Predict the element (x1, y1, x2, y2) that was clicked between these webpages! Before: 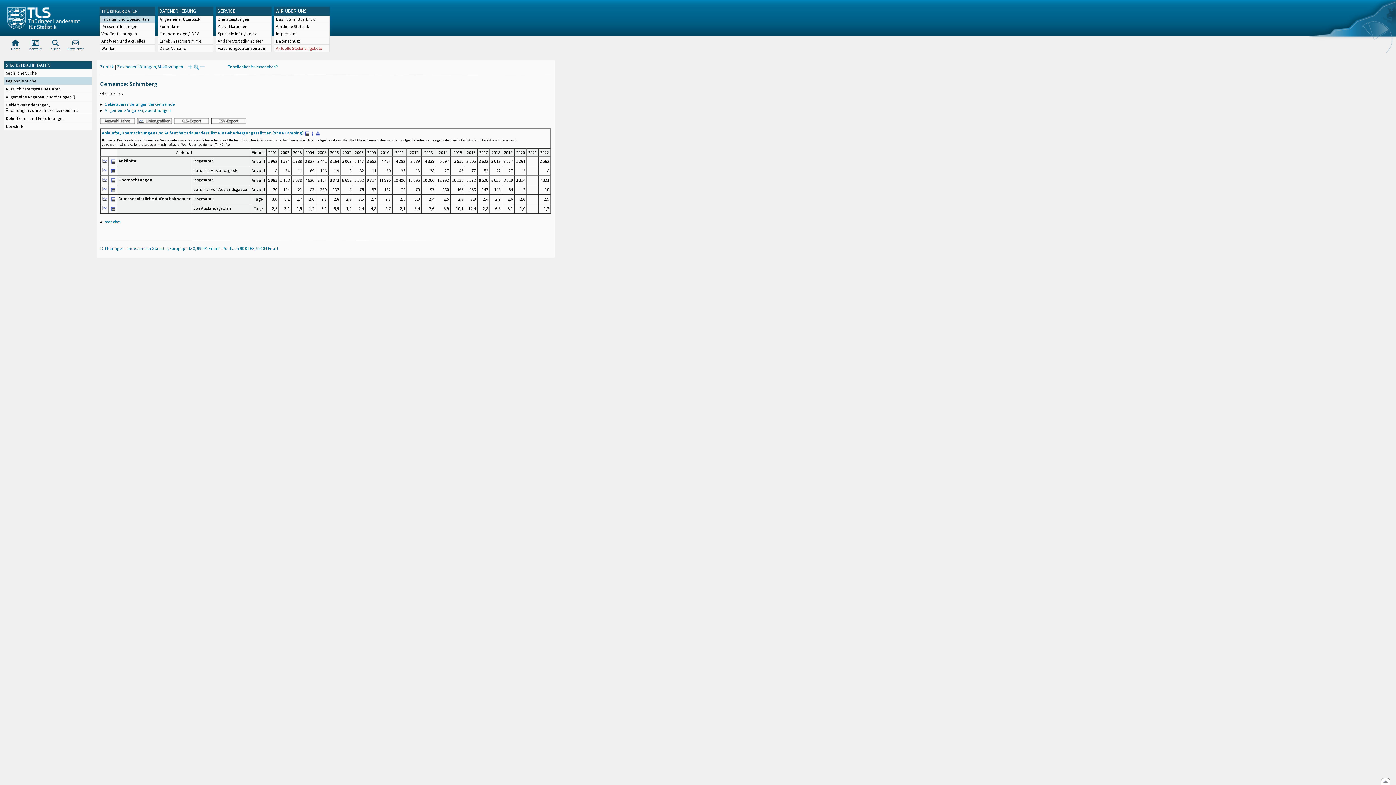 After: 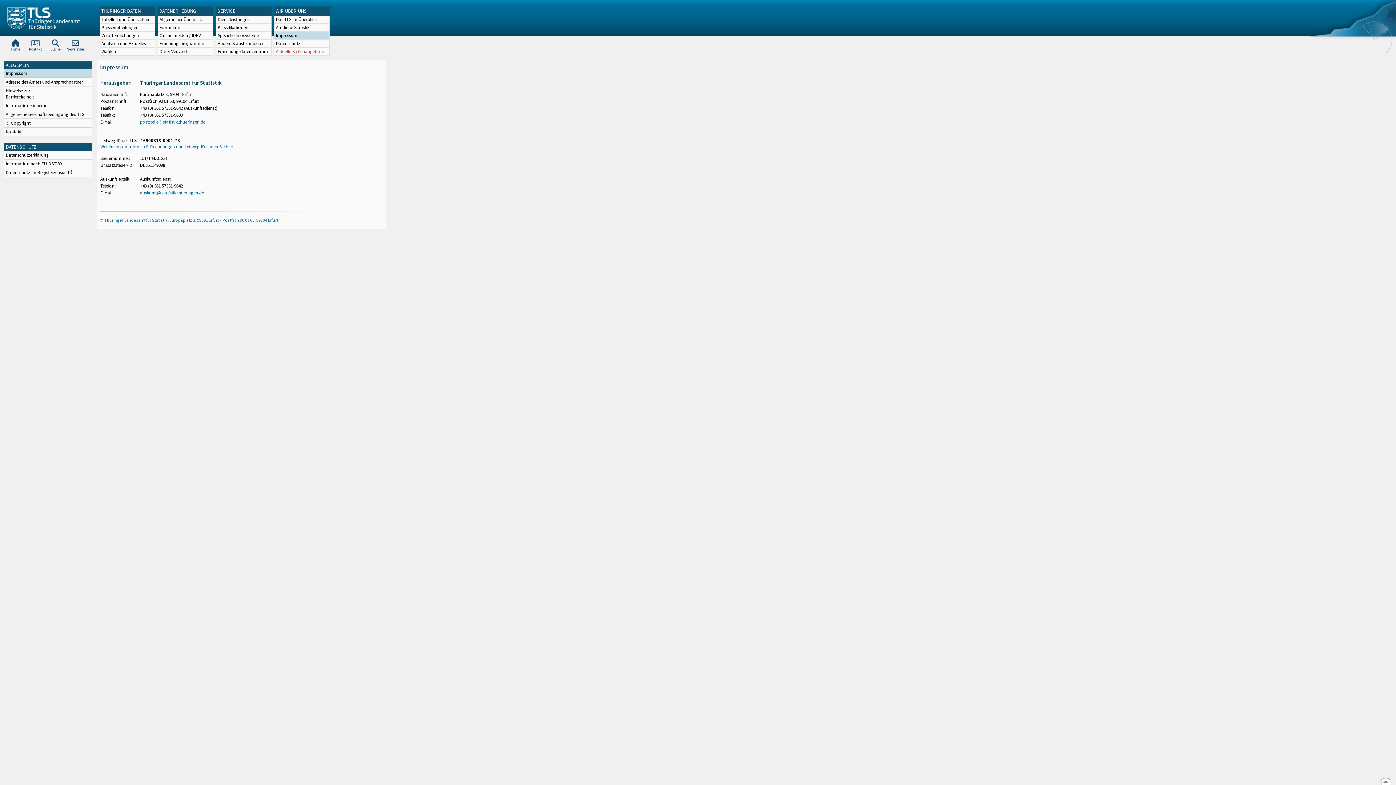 Action: bbox: (100, 245, 278, 251) label: © Thüringer Landesamt für Statistik, Europaplatz 3, 99091 Erfurt – Postfach 90 01 63, 99104 Erfurt